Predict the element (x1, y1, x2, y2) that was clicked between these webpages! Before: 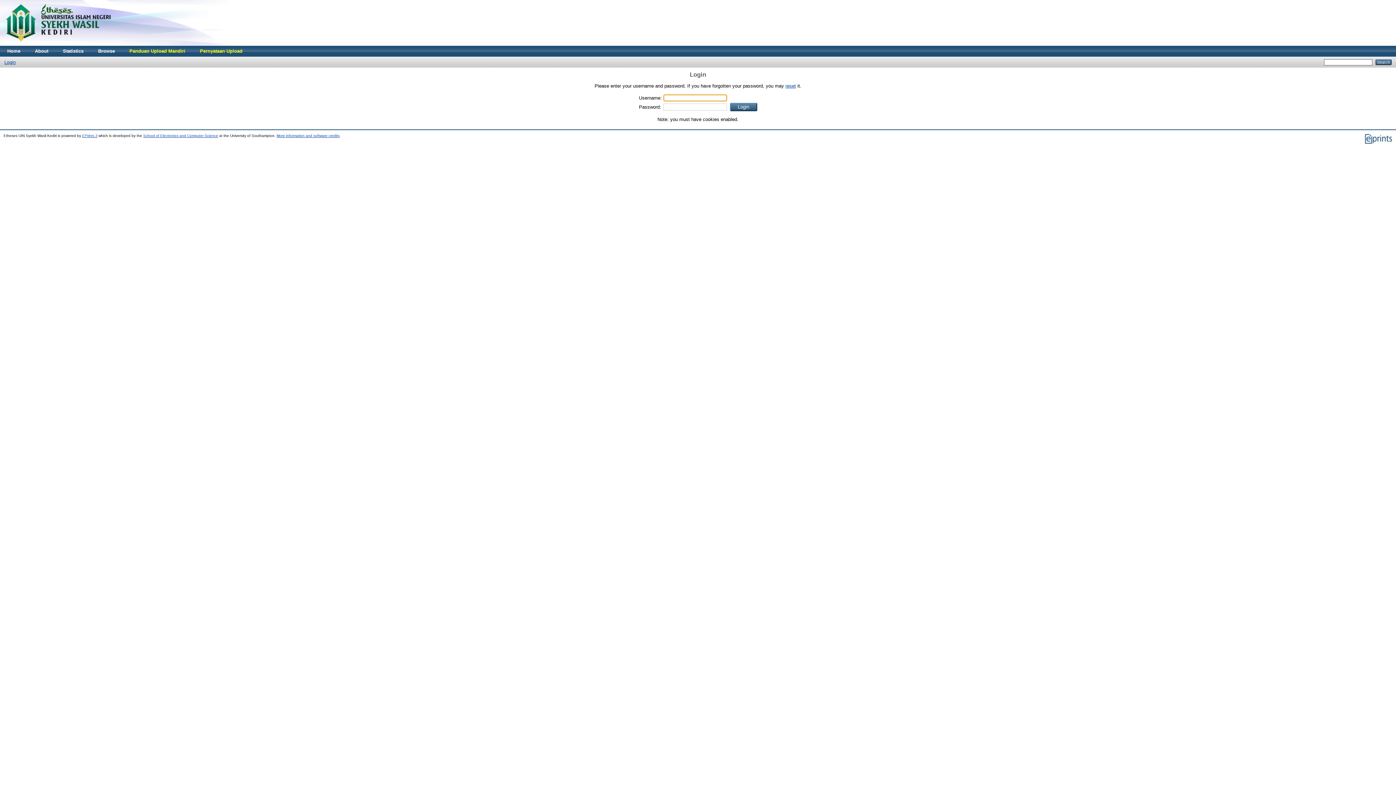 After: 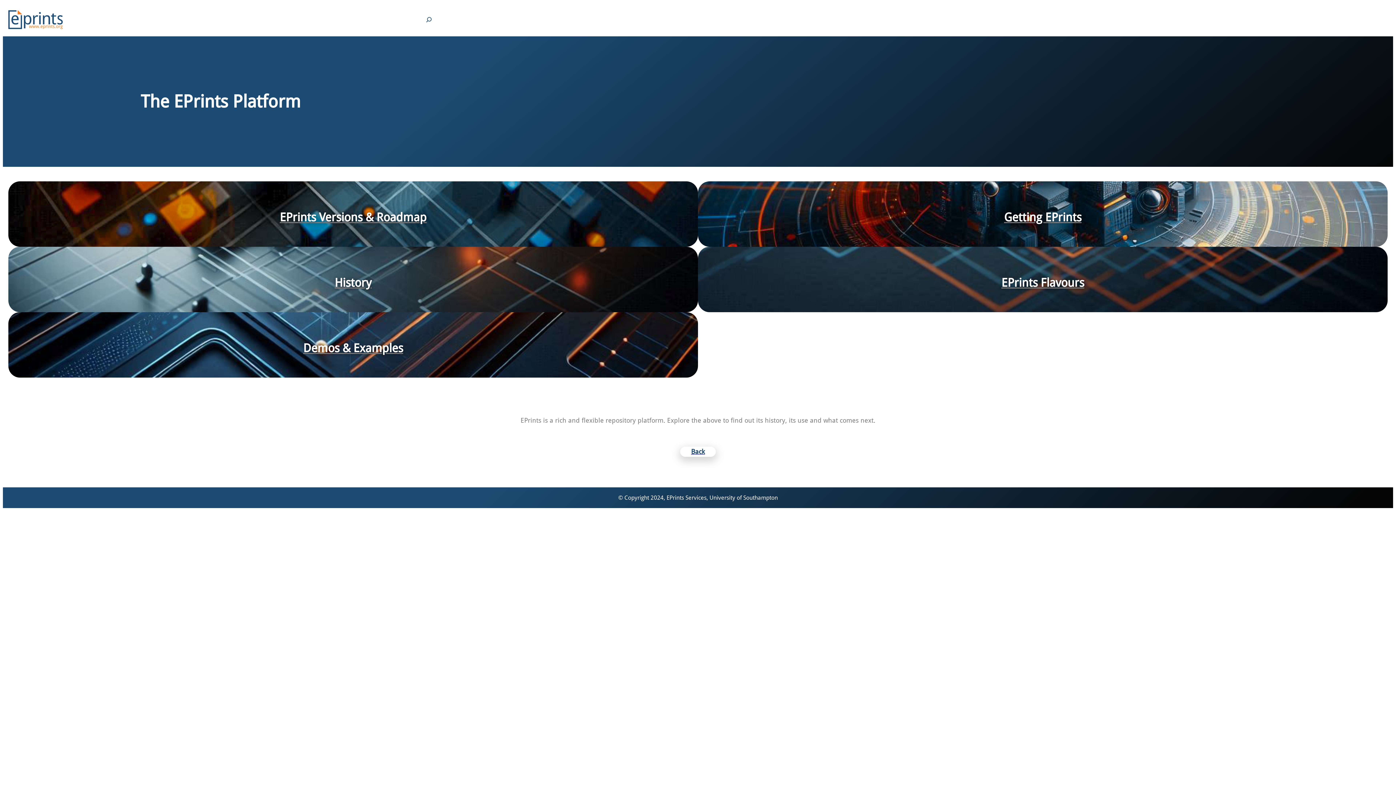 Action: bbox: (82, 133, 97, 137) label: EPrints 3